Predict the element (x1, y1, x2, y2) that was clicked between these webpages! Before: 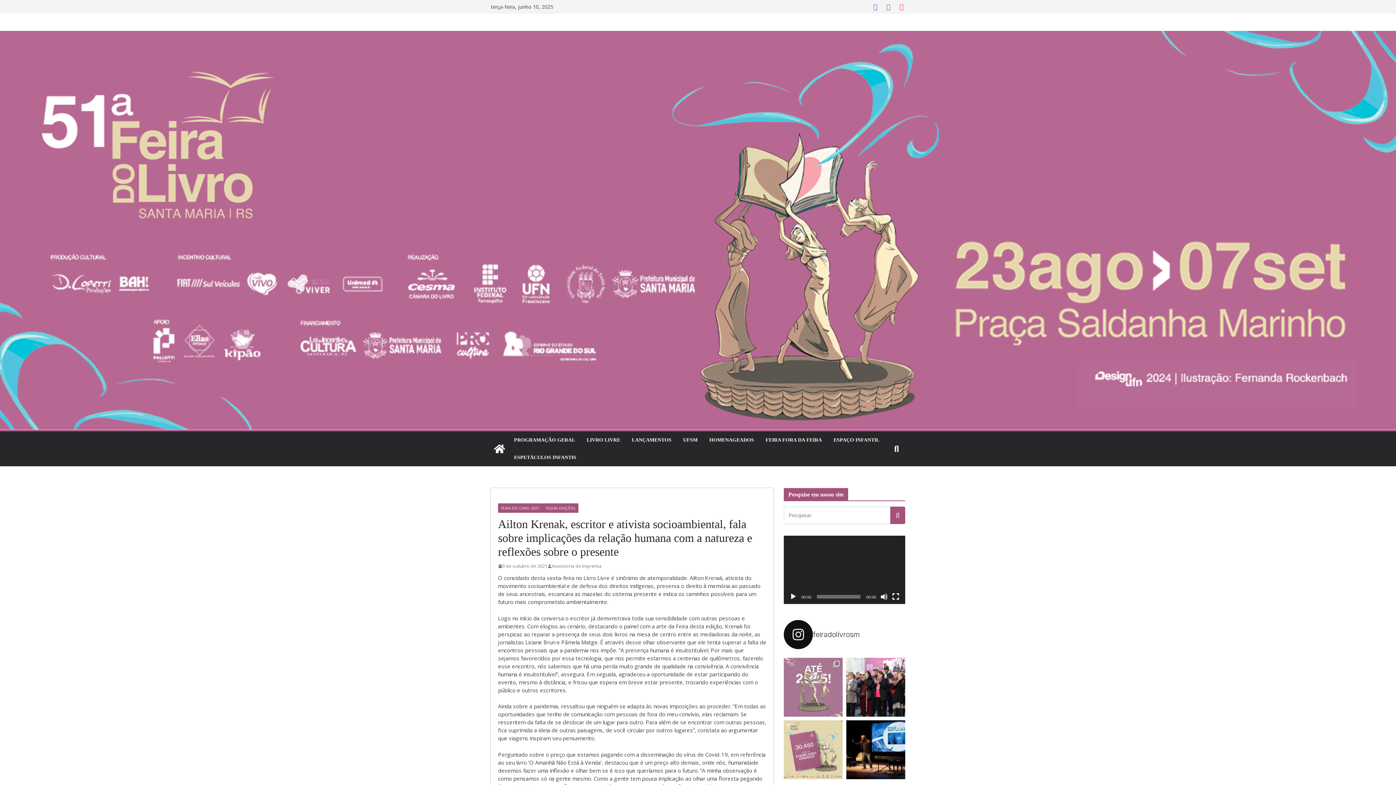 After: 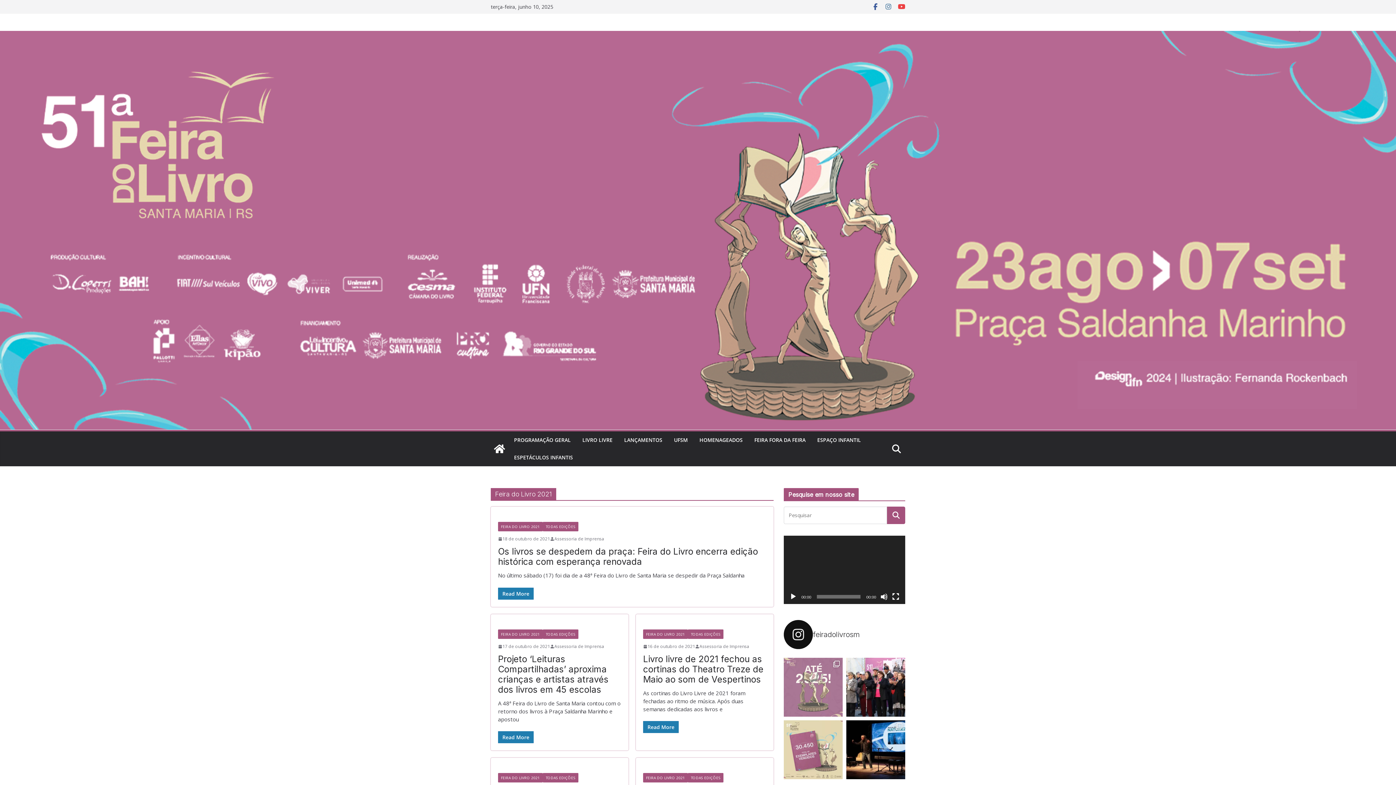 Action: bbox: (498, 503, 542, 513) label: FEIRA DO LIVRO 2021